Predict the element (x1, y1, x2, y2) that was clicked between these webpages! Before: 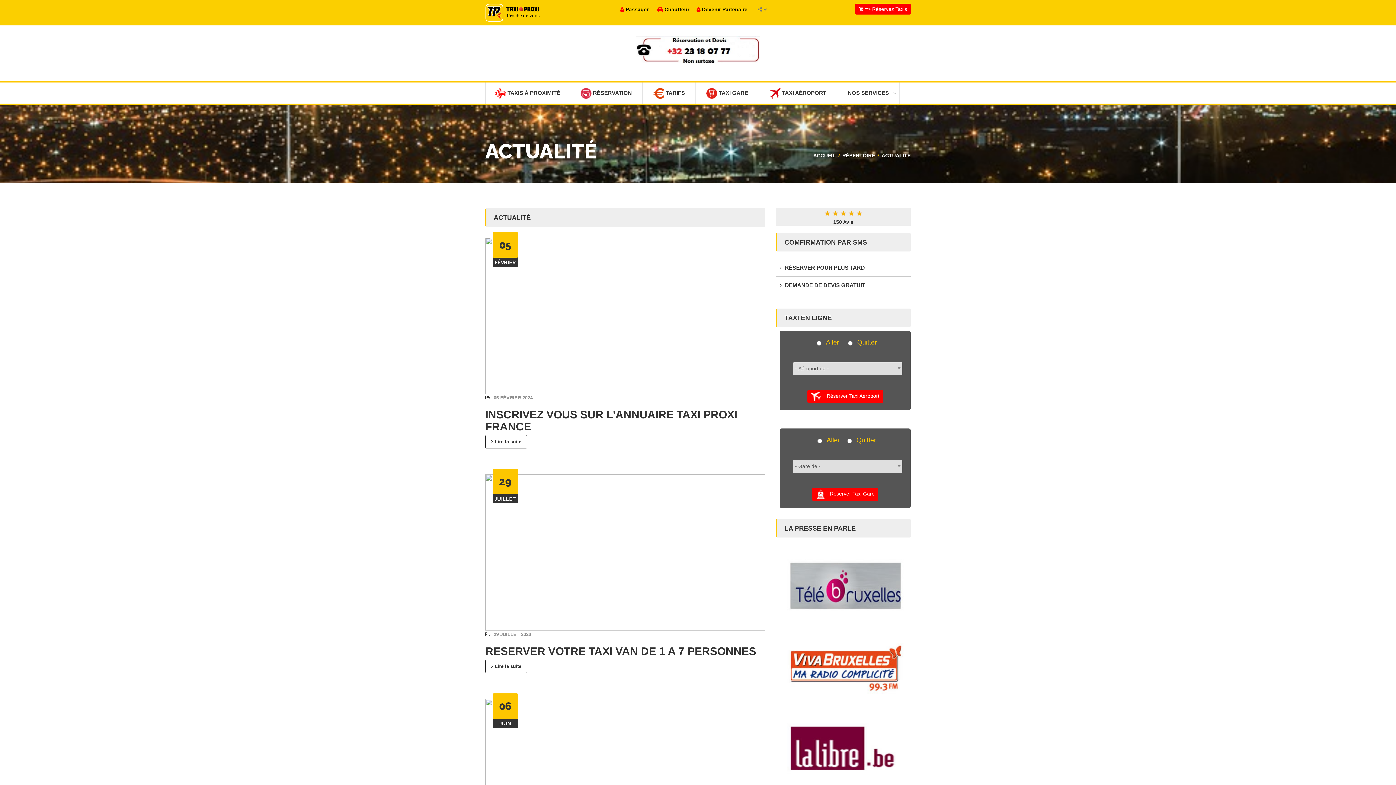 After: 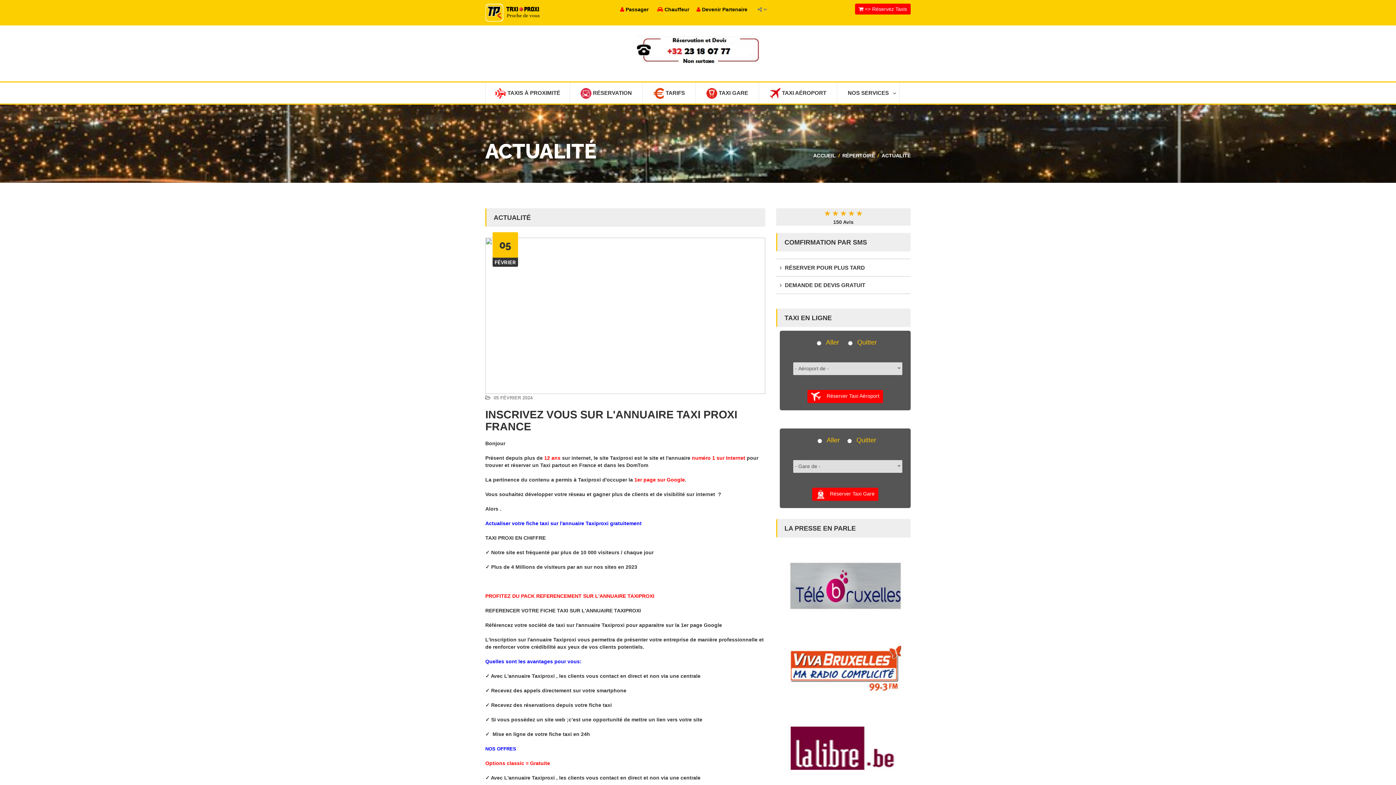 Action: label: Lire la suite bbox: (485, 435, 527, 448)